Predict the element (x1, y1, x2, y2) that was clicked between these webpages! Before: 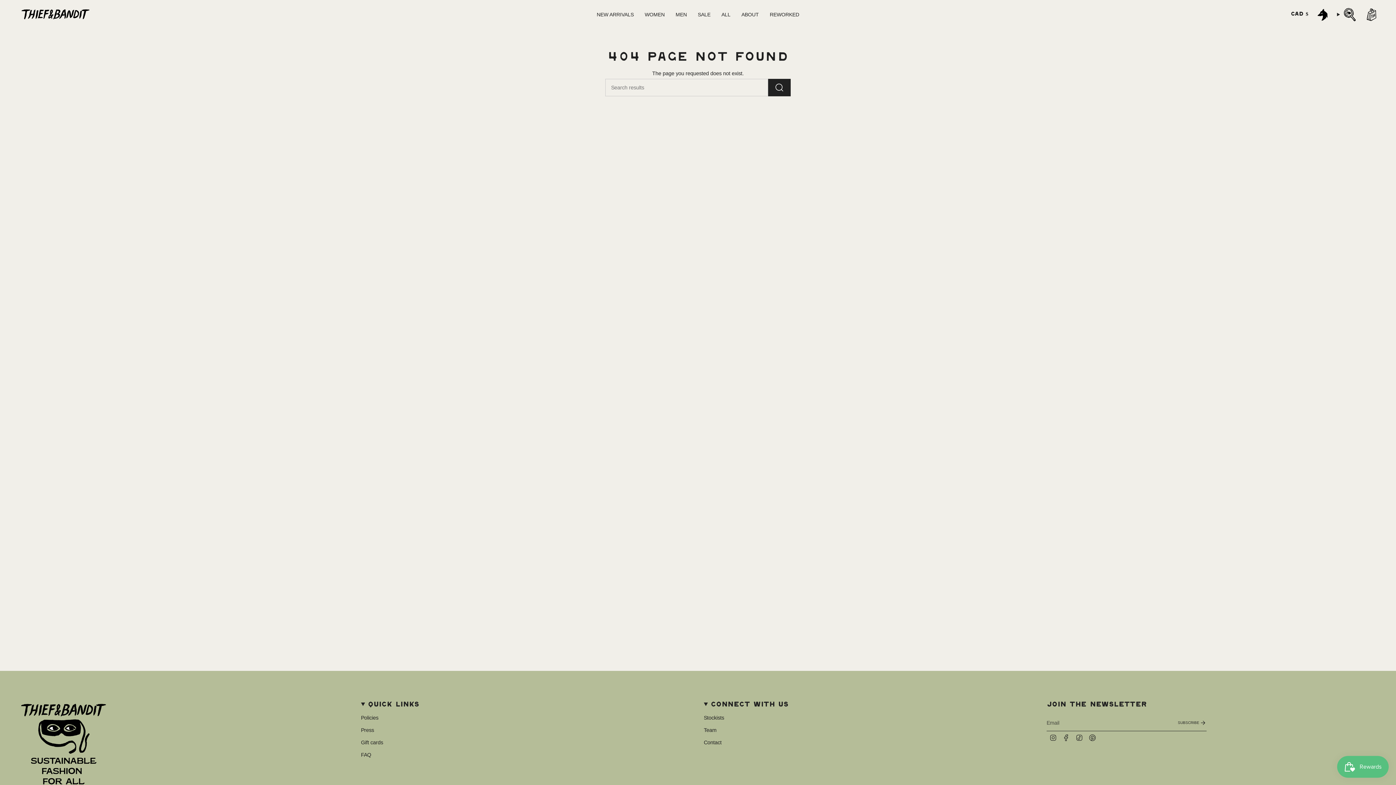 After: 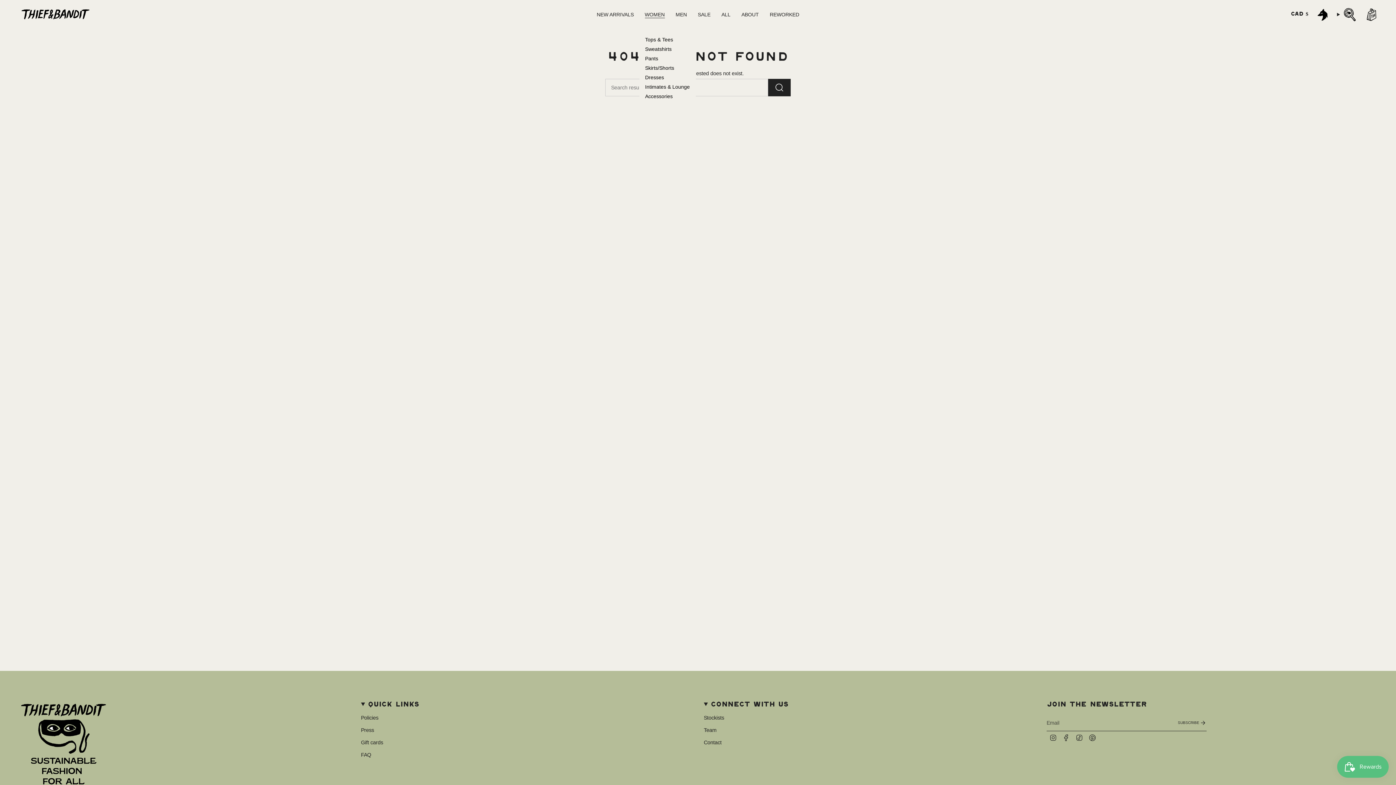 Action: label: WOMEN bbox: (639, 5, 670, 23)